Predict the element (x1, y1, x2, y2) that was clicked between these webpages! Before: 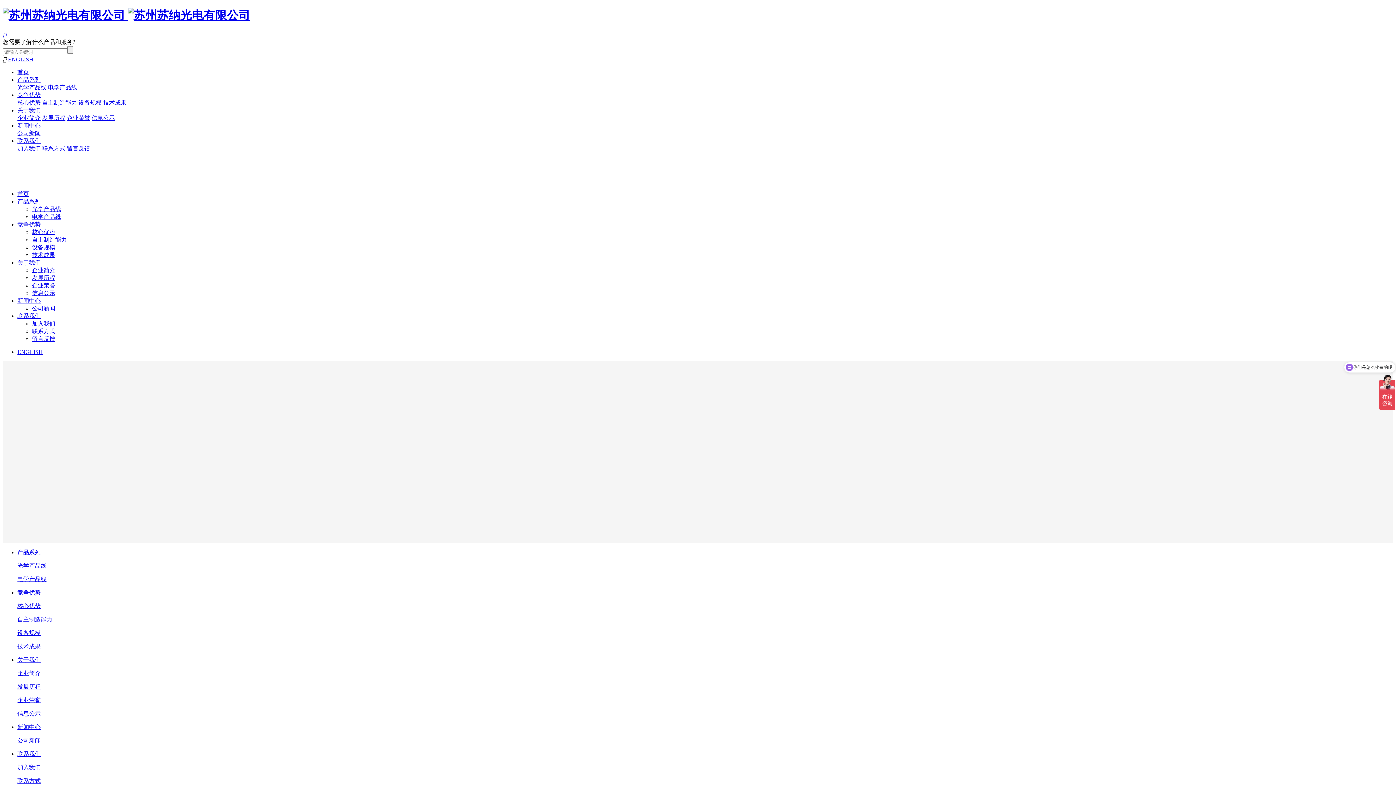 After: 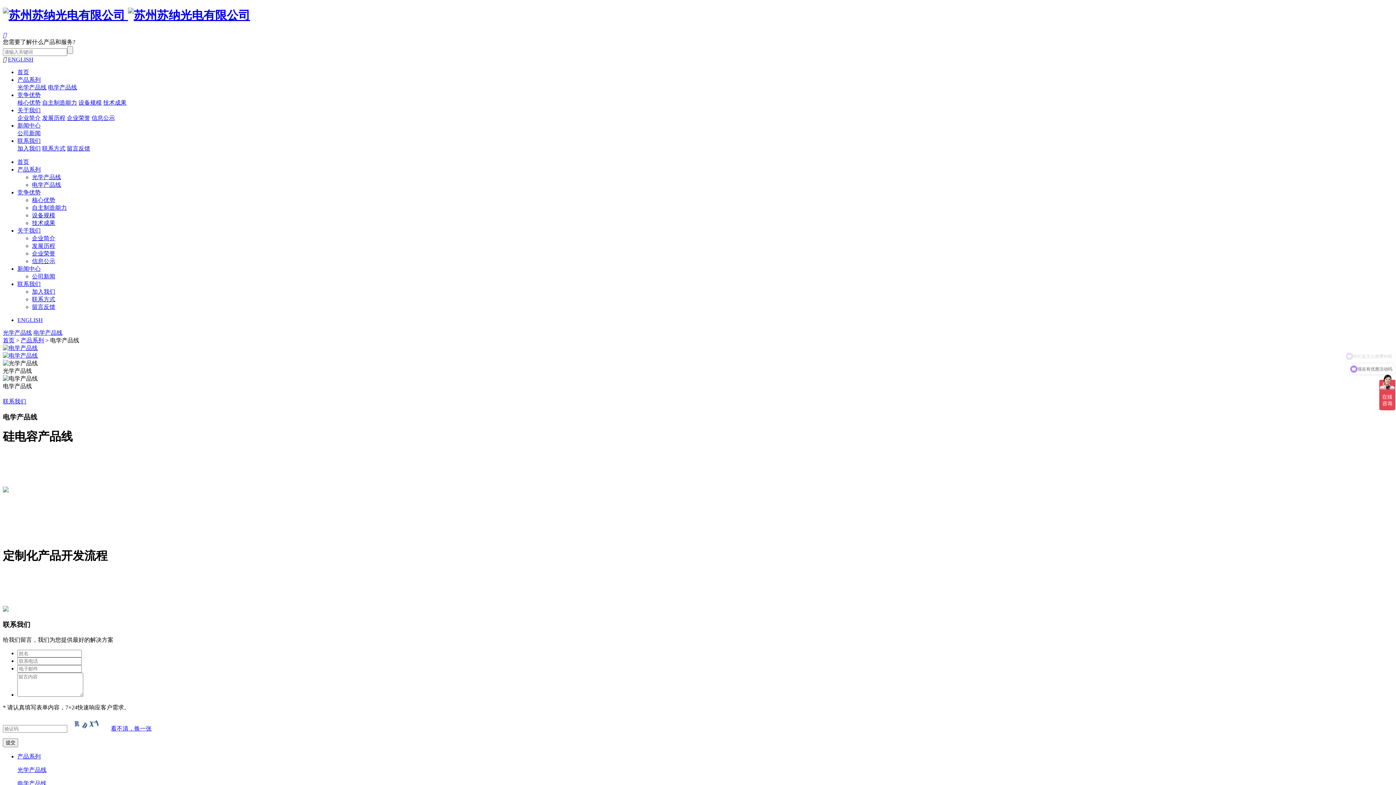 Action: bbox: (17, 576, 46, 582) label: 电学产品线